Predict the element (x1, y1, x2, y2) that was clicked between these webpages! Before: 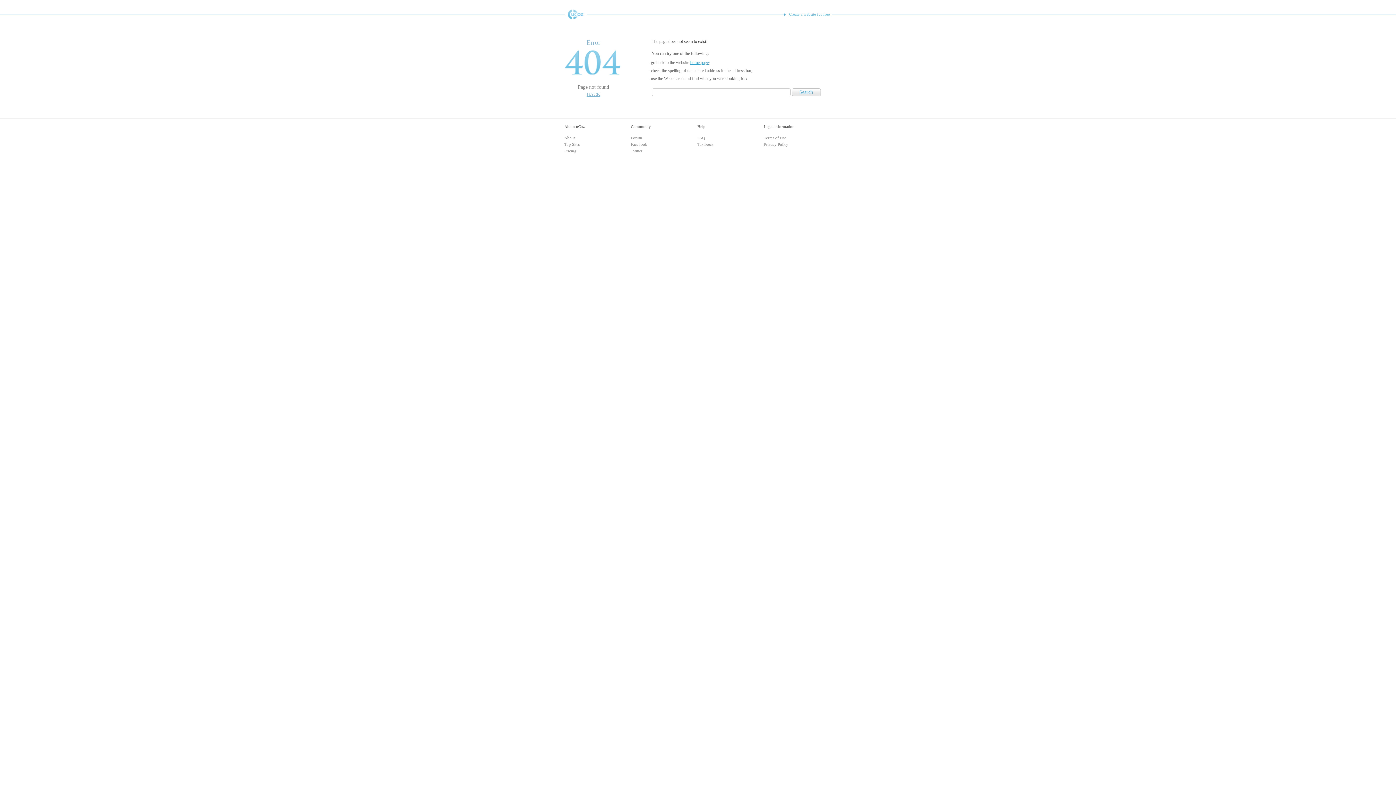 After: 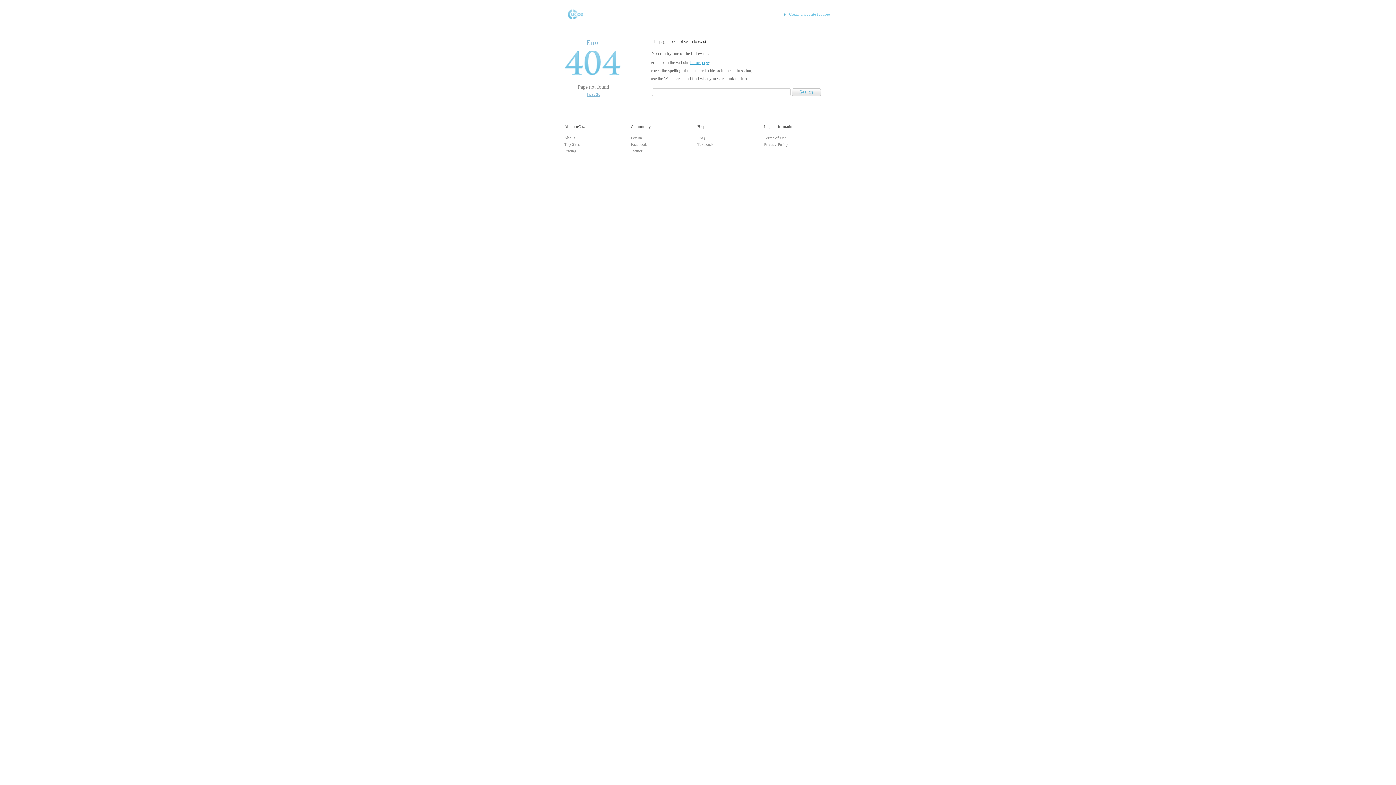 Action: label: Twitter bbox: (631, 148, 642, 153)